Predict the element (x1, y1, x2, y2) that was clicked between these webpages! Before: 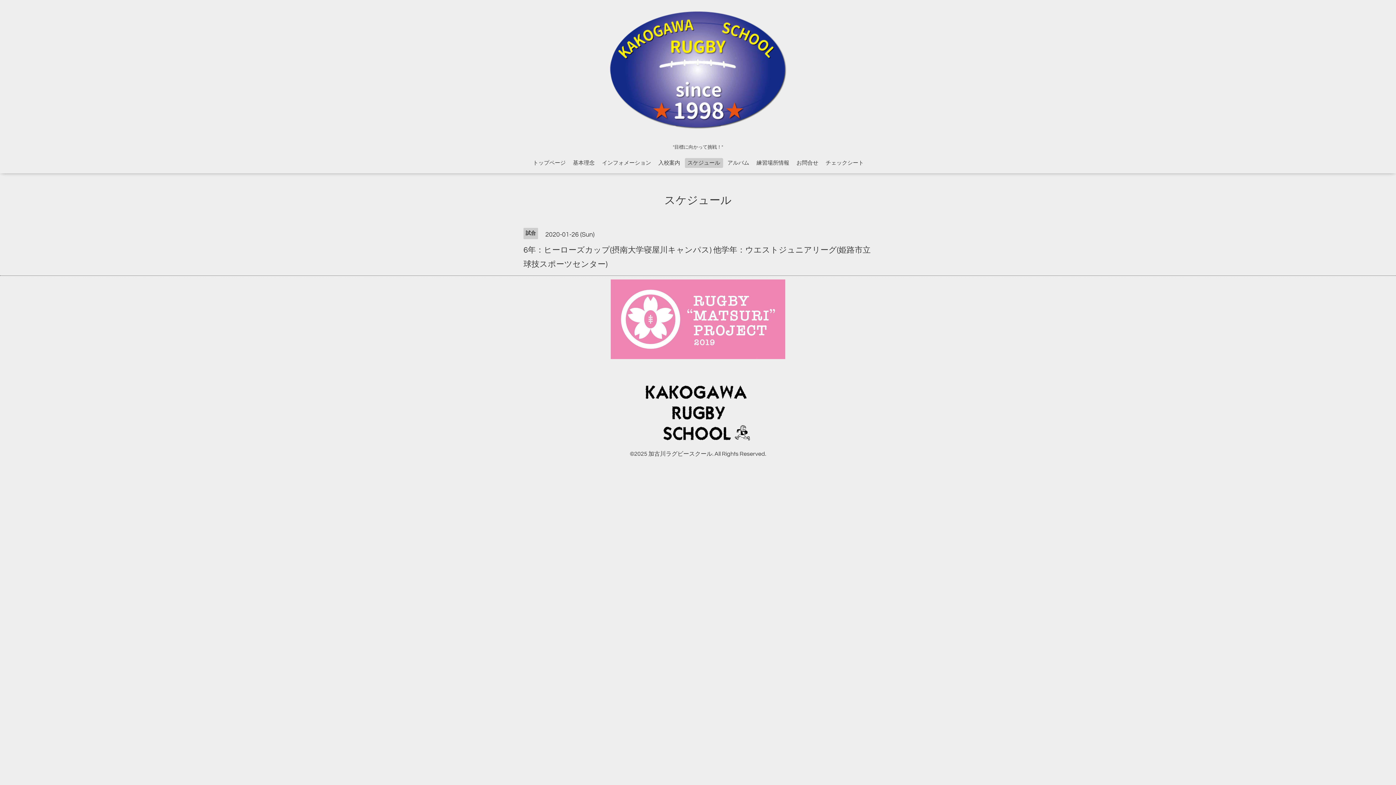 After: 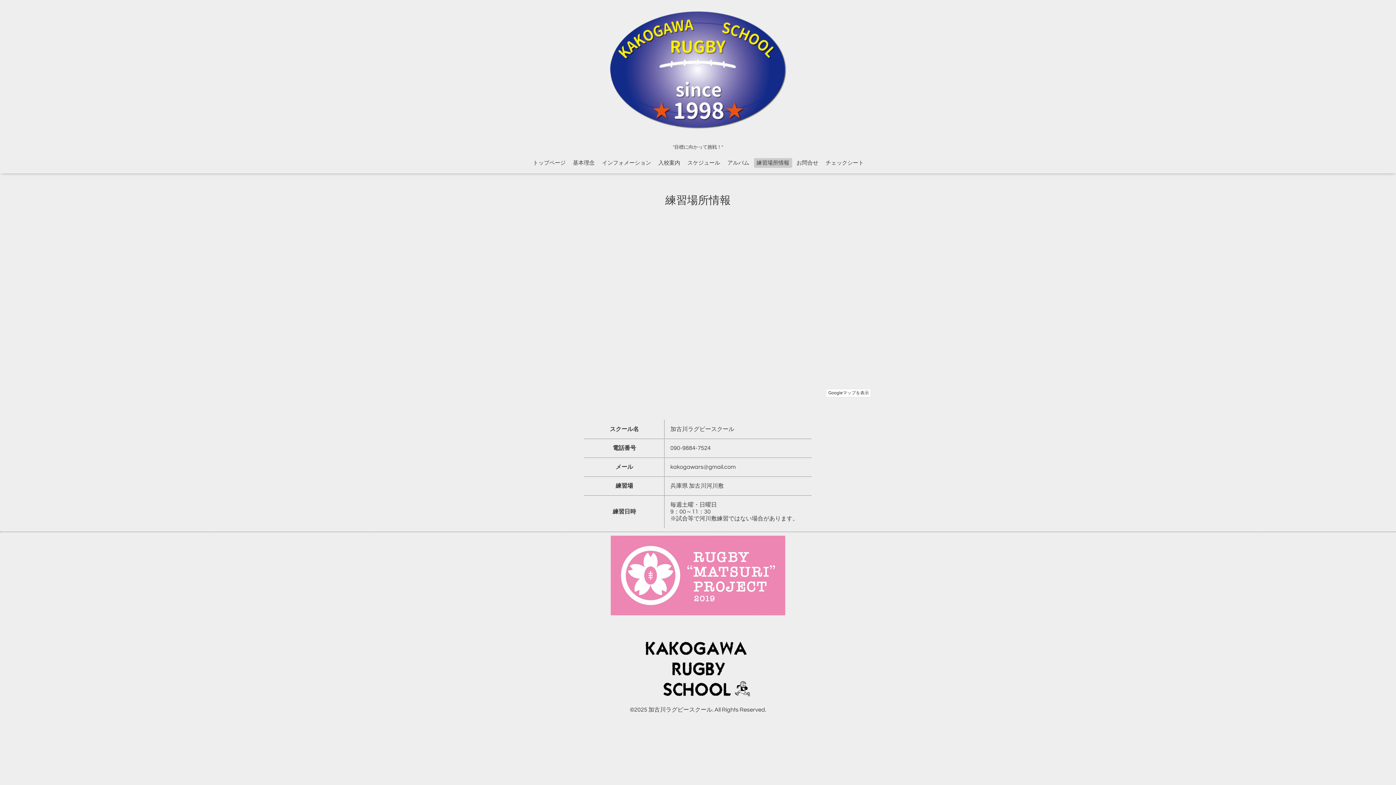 Action: label: 練習場所情報 bbox: (754, 158, 792, 168)